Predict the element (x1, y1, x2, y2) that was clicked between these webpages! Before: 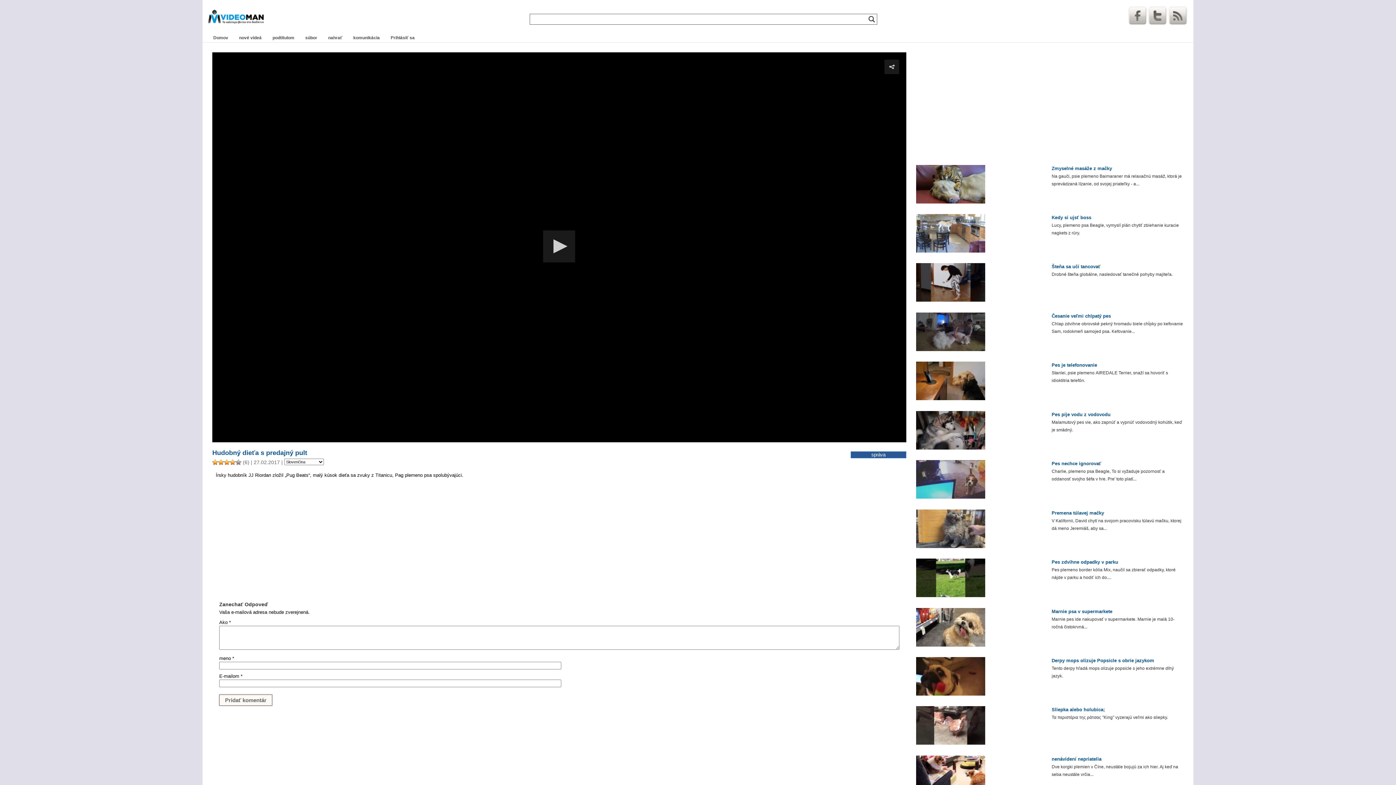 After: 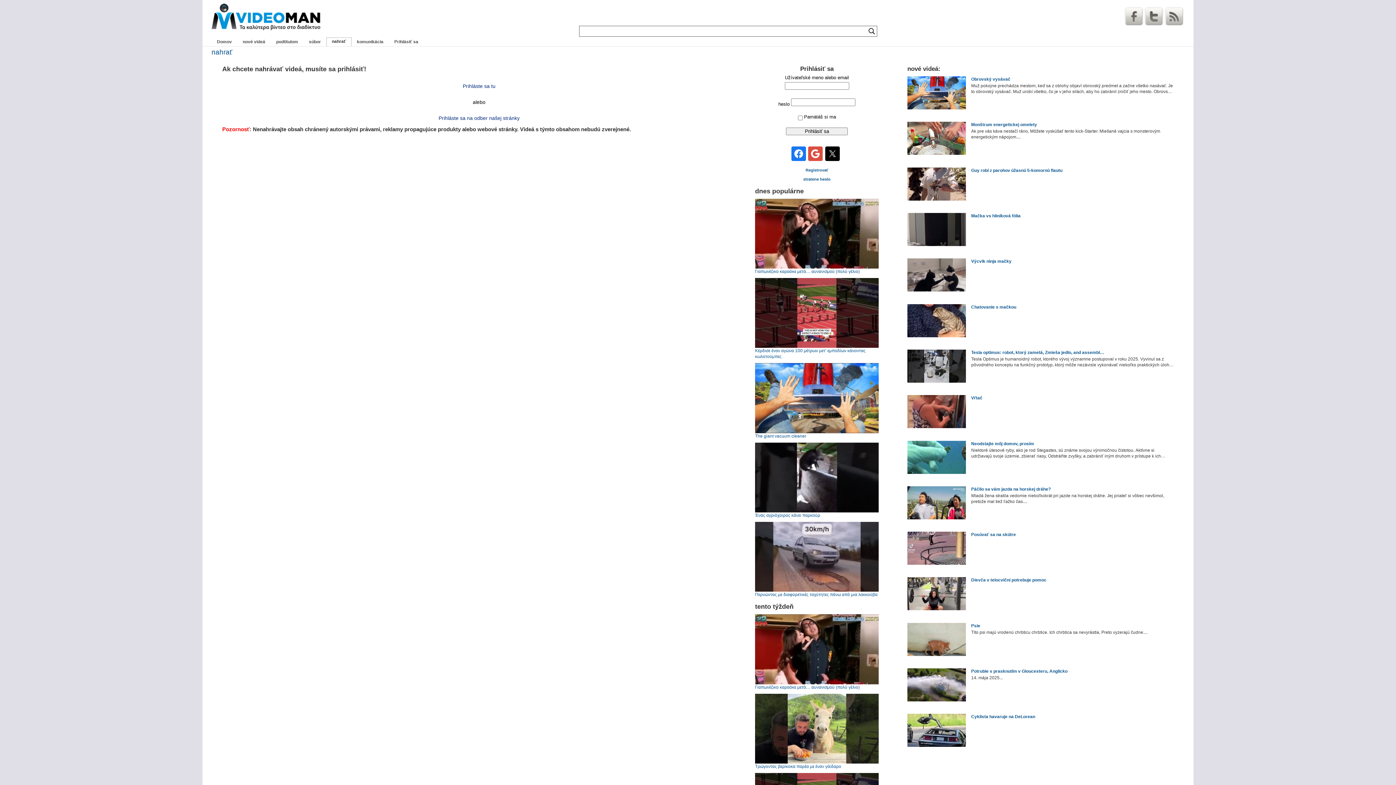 Action: bbox: (322, 33, 347, 42) label: nahrať